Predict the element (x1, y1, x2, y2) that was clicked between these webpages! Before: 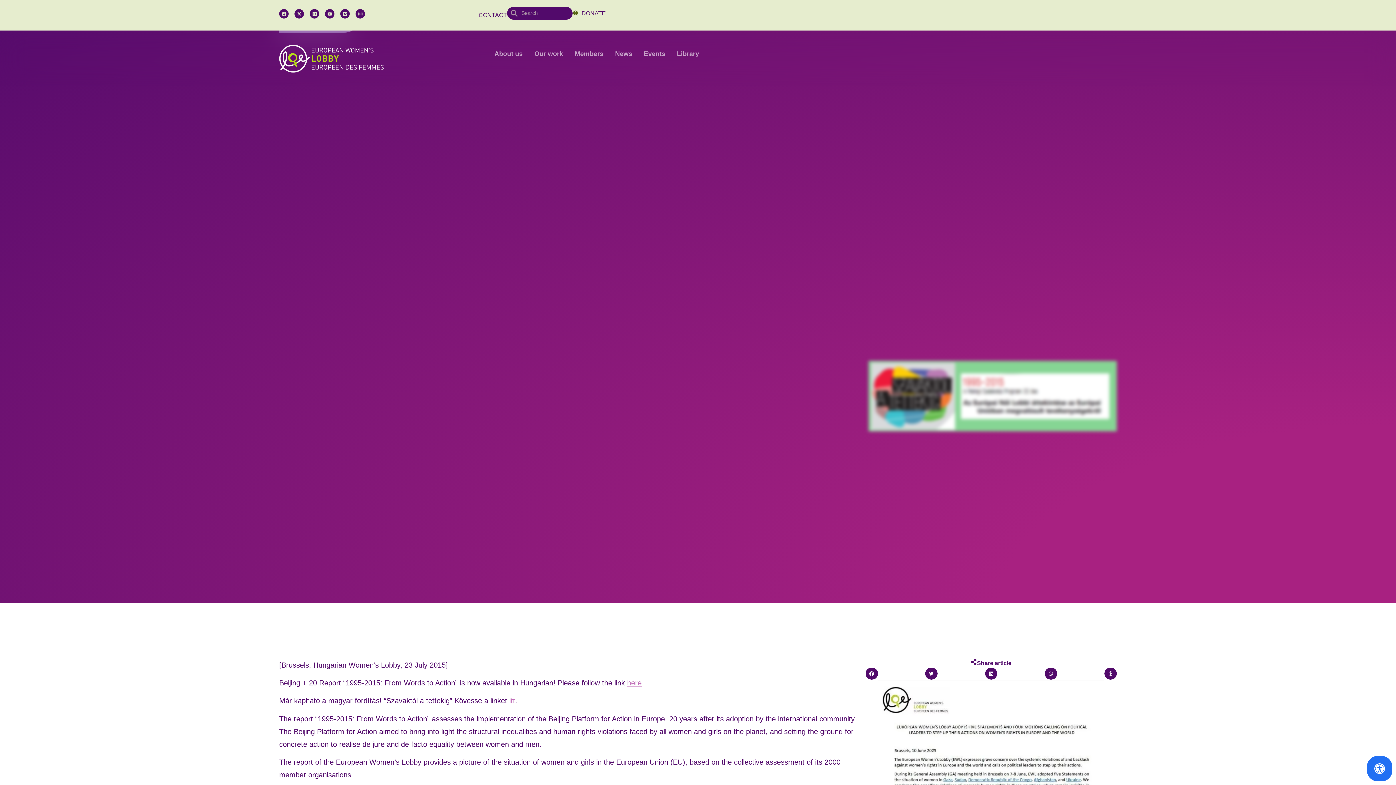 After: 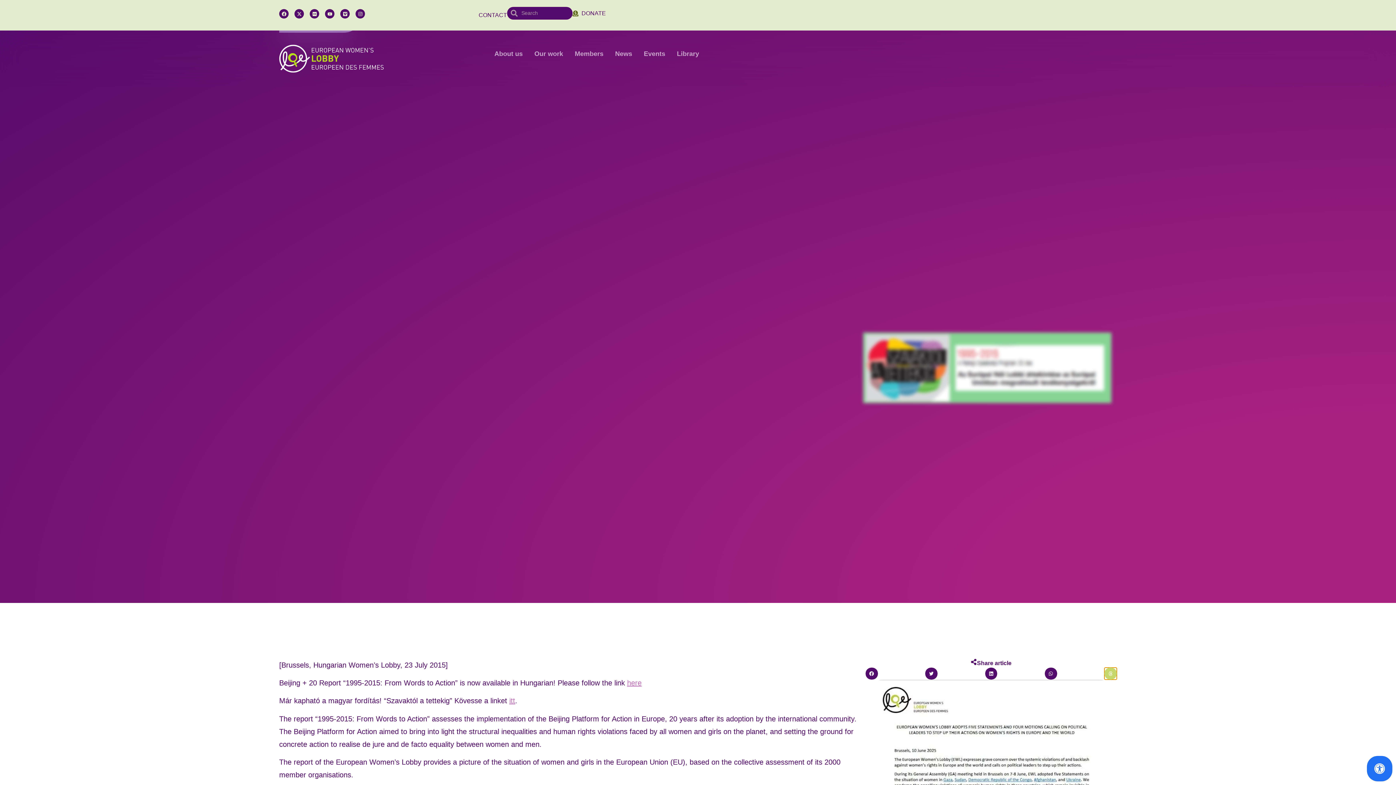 Action: label: Share on threads bbox: (1104, 667, 1117, 680)